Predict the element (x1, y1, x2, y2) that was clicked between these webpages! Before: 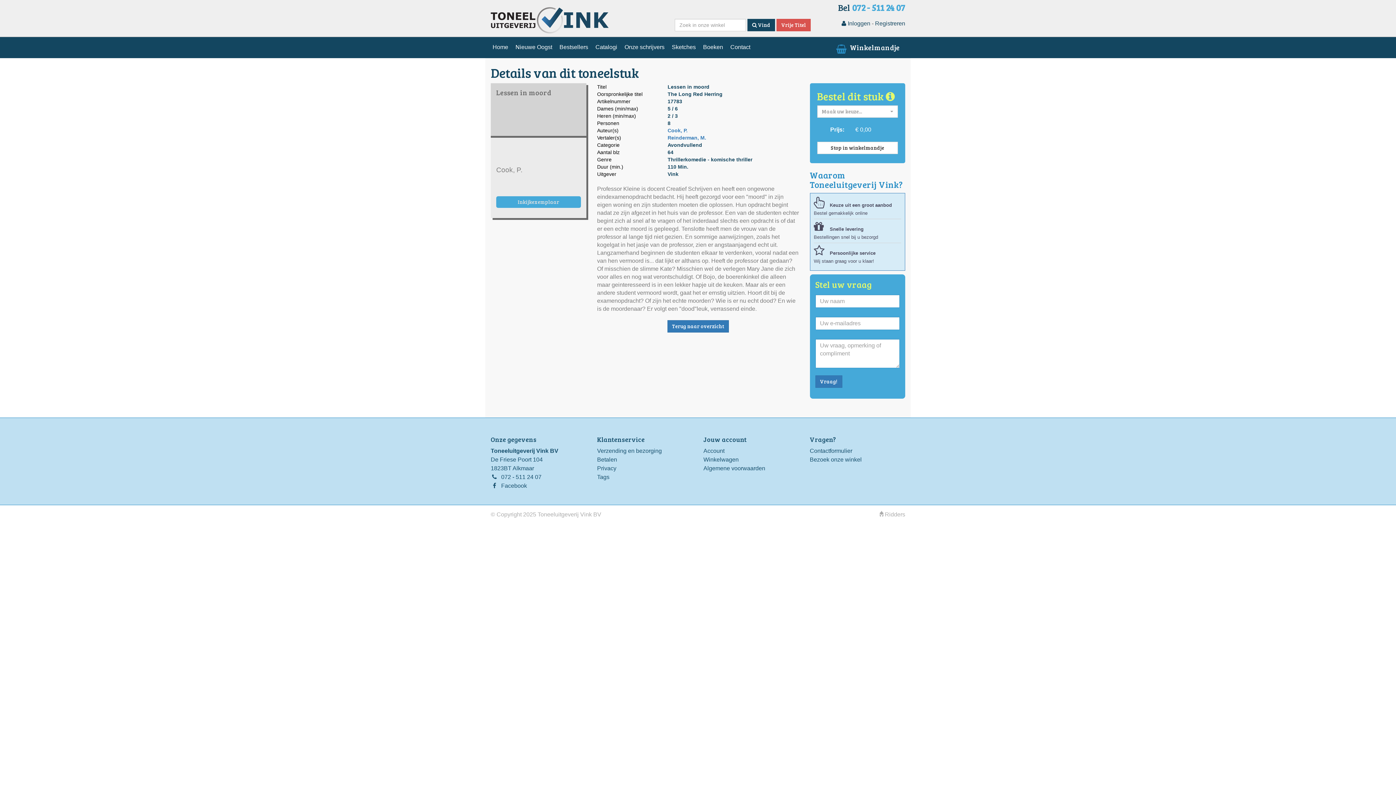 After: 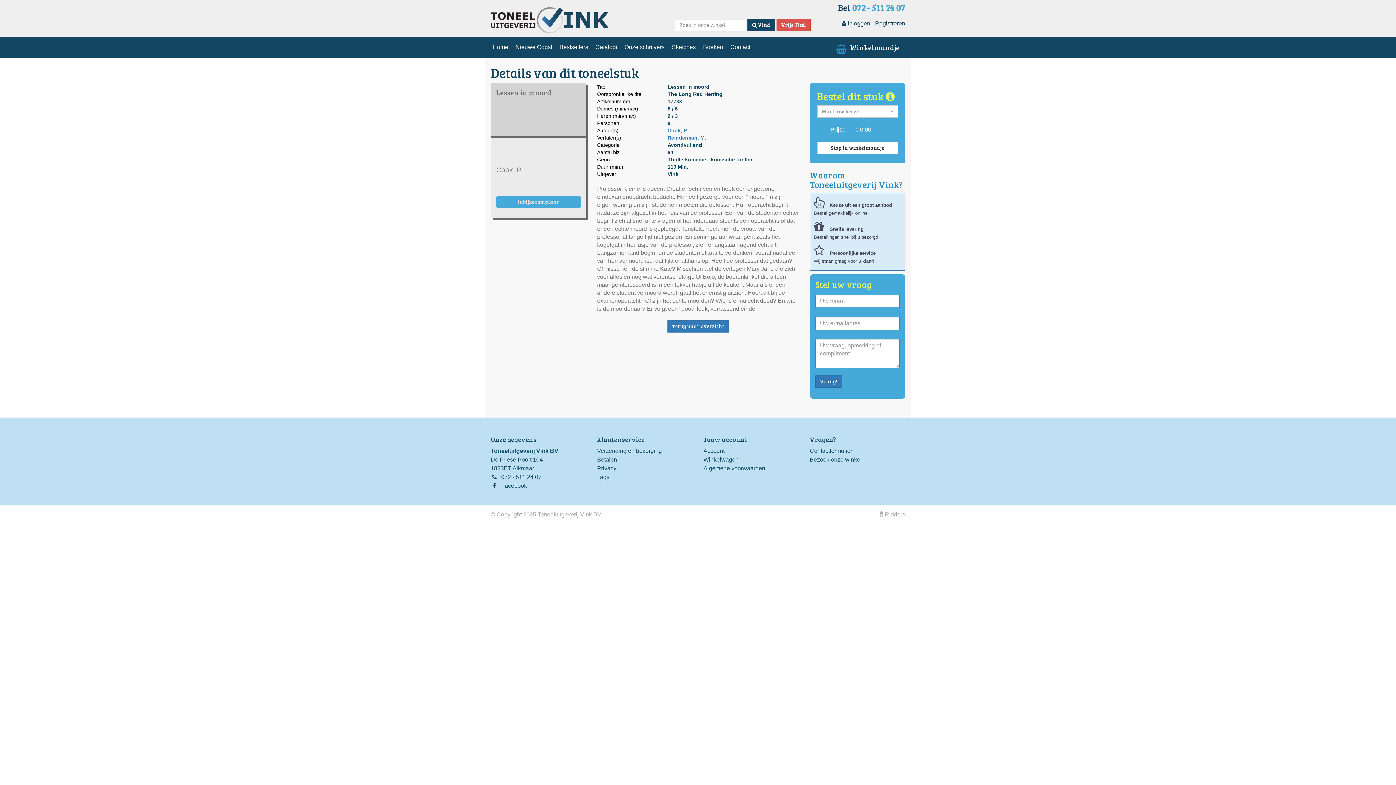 Action: bbox: (667, 320, 728, 332) label: Terug naar overzicht